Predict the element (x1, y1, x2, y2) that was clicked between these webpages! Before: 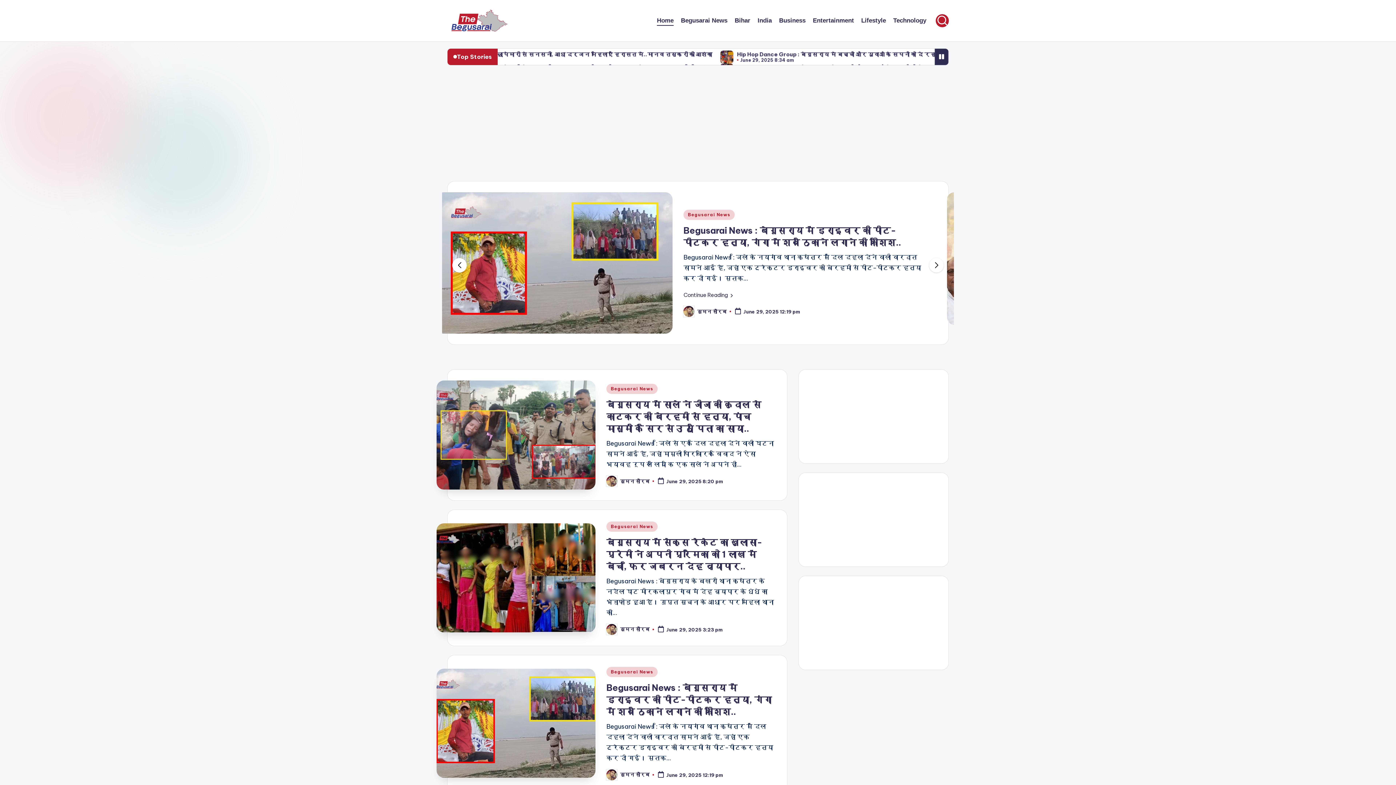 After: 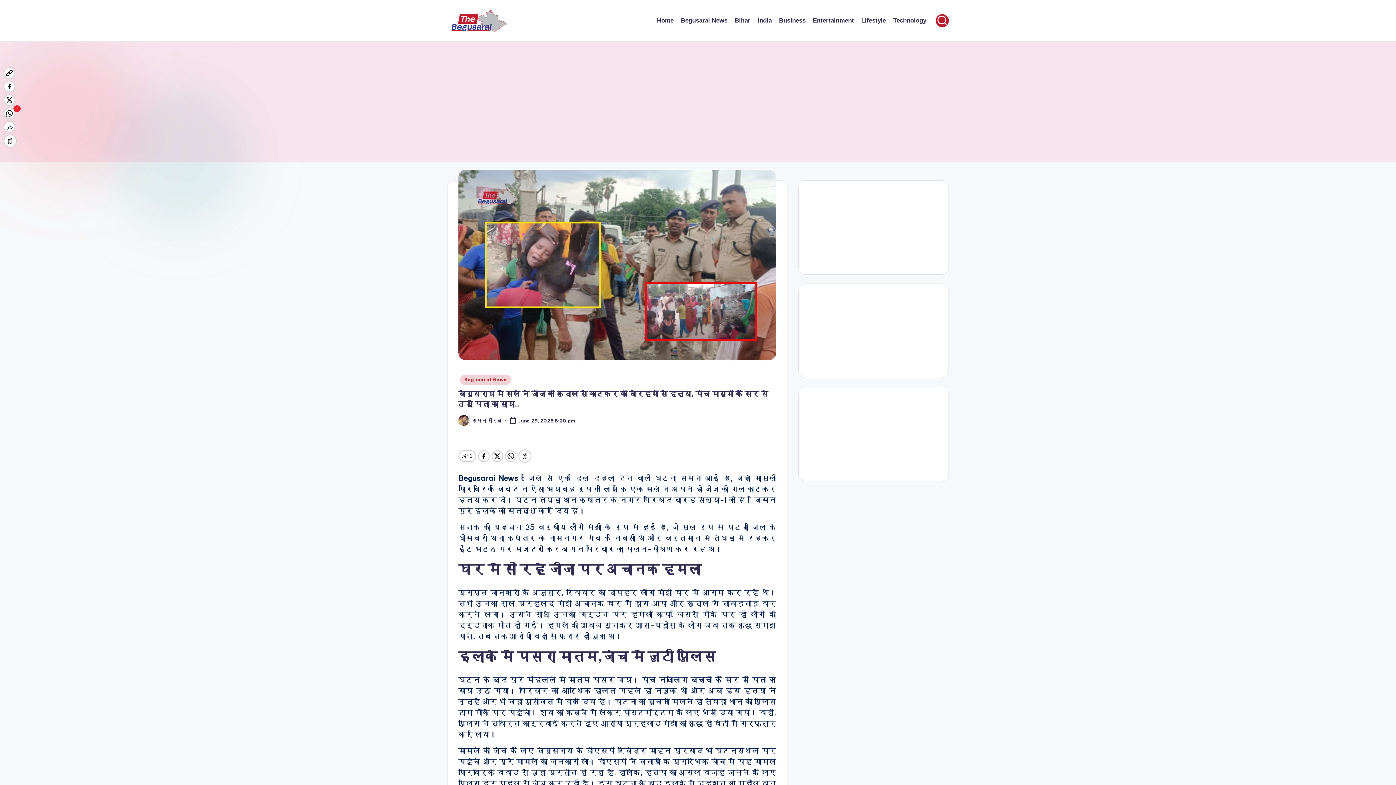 Action: bbox: (606, 399, 761, 434) label: बेगूसराय में साले ने जीजा की कुदाल से काटकर की बेरहमी से हत्या, पांच मासूमों के सिर से उठा पिता का साया..